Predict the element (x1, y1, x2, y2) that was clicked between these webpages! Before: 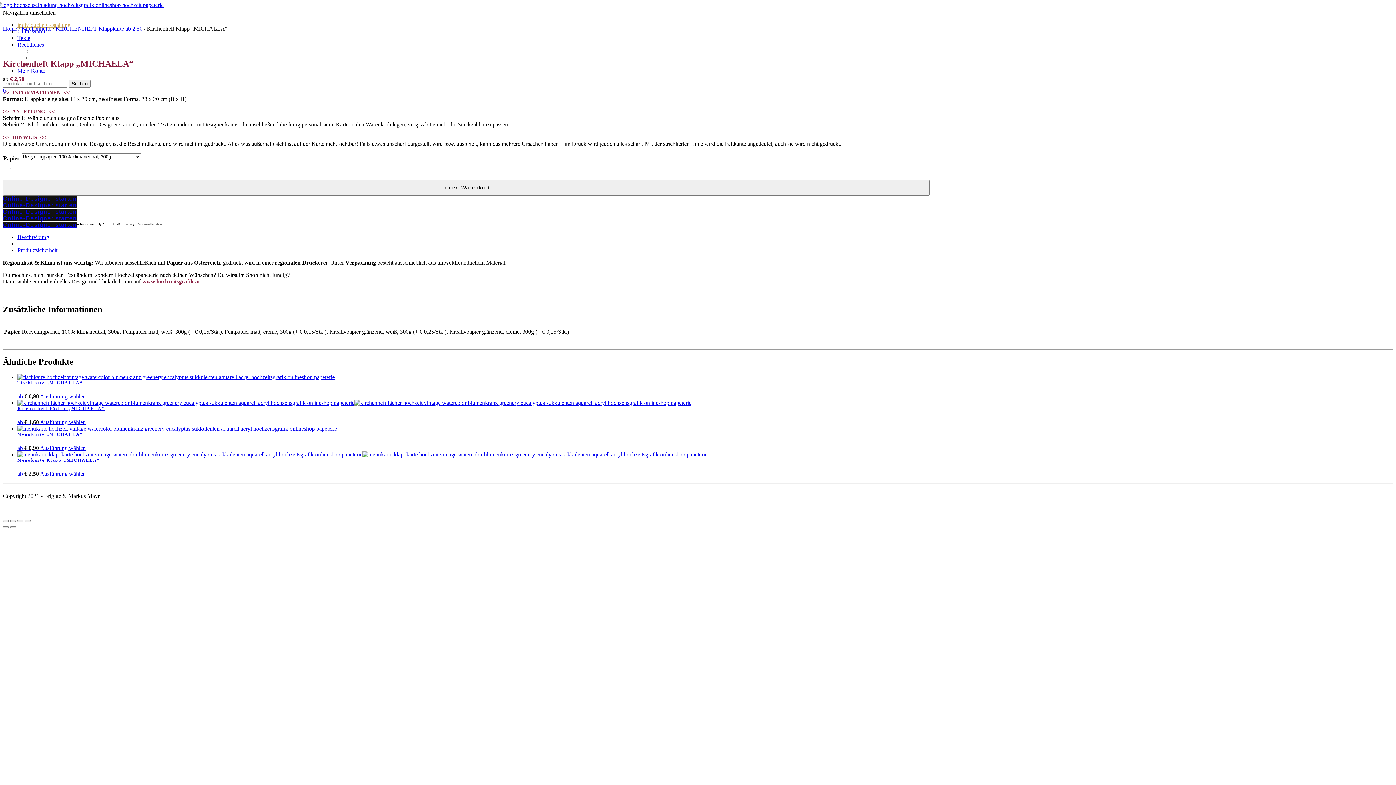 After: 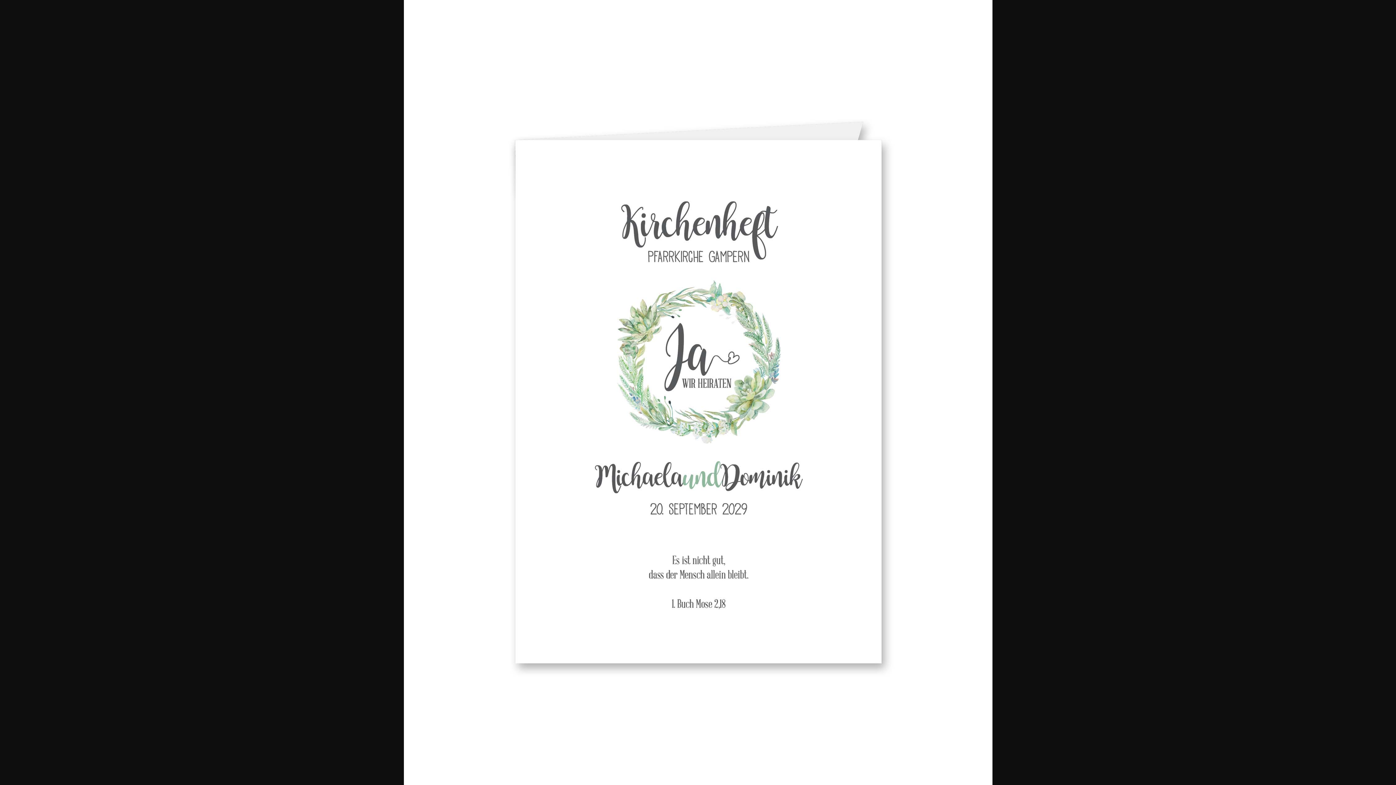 Action: bbox: (2, 32, 349, 38)